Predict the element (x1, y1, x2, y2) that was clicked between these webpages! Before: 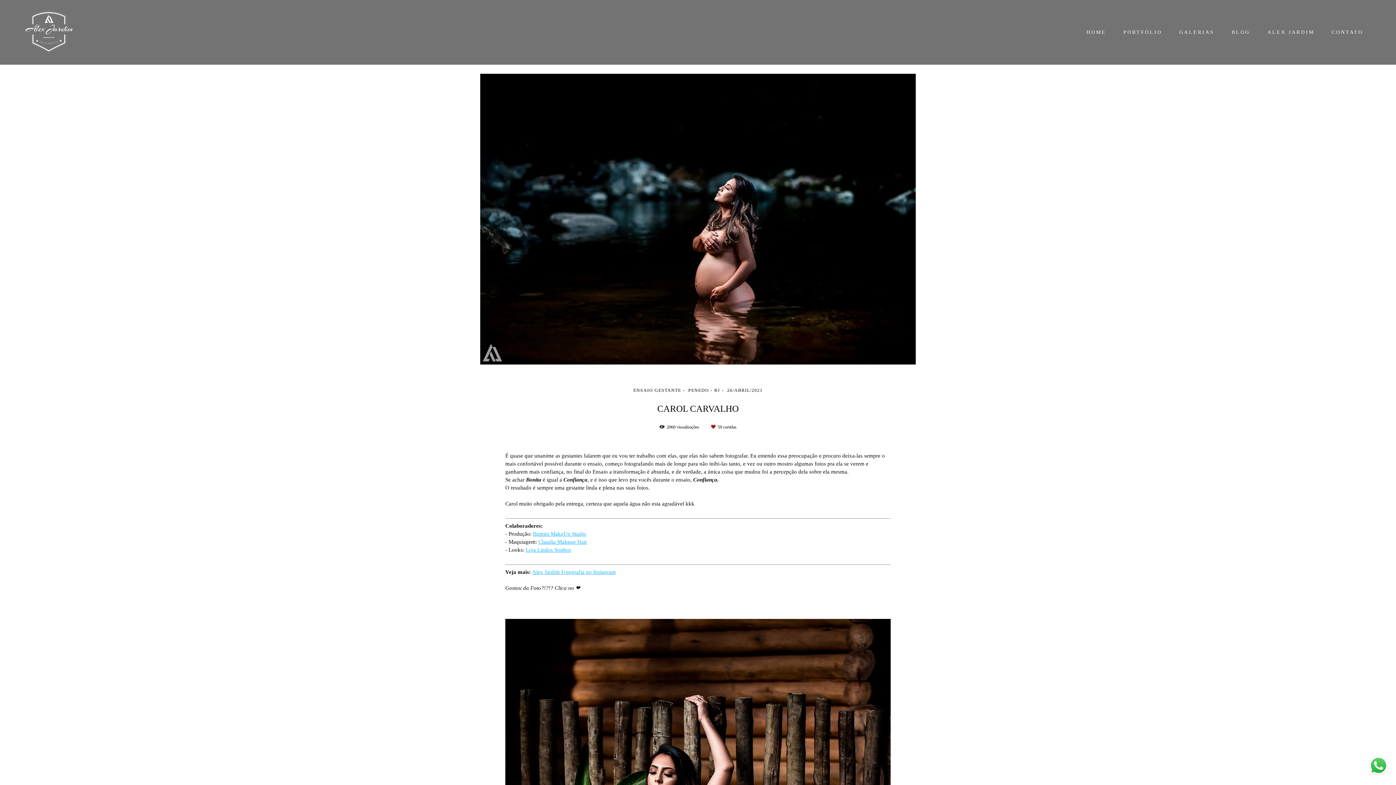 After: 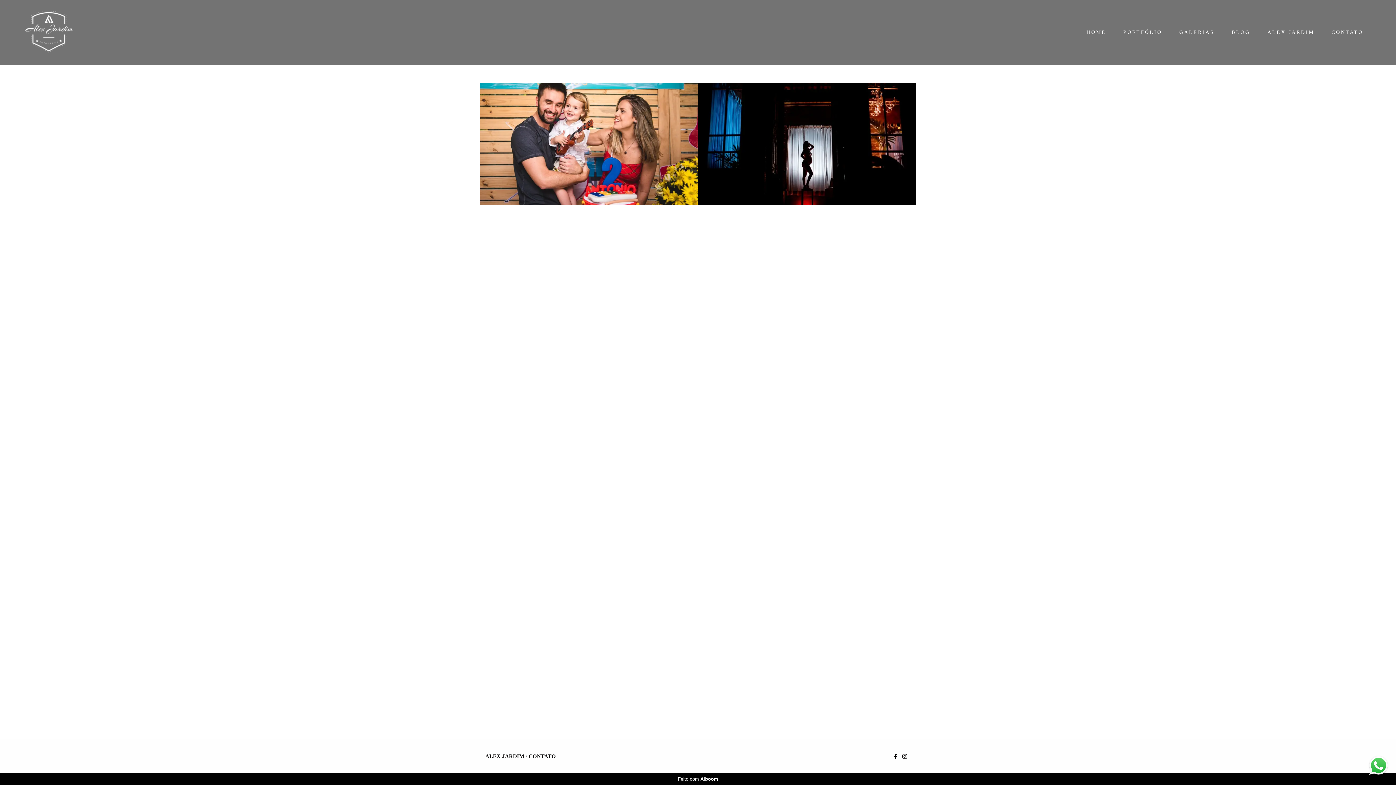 Action: bbox: (1172, 26, 1221, 38) label: GALERIAS